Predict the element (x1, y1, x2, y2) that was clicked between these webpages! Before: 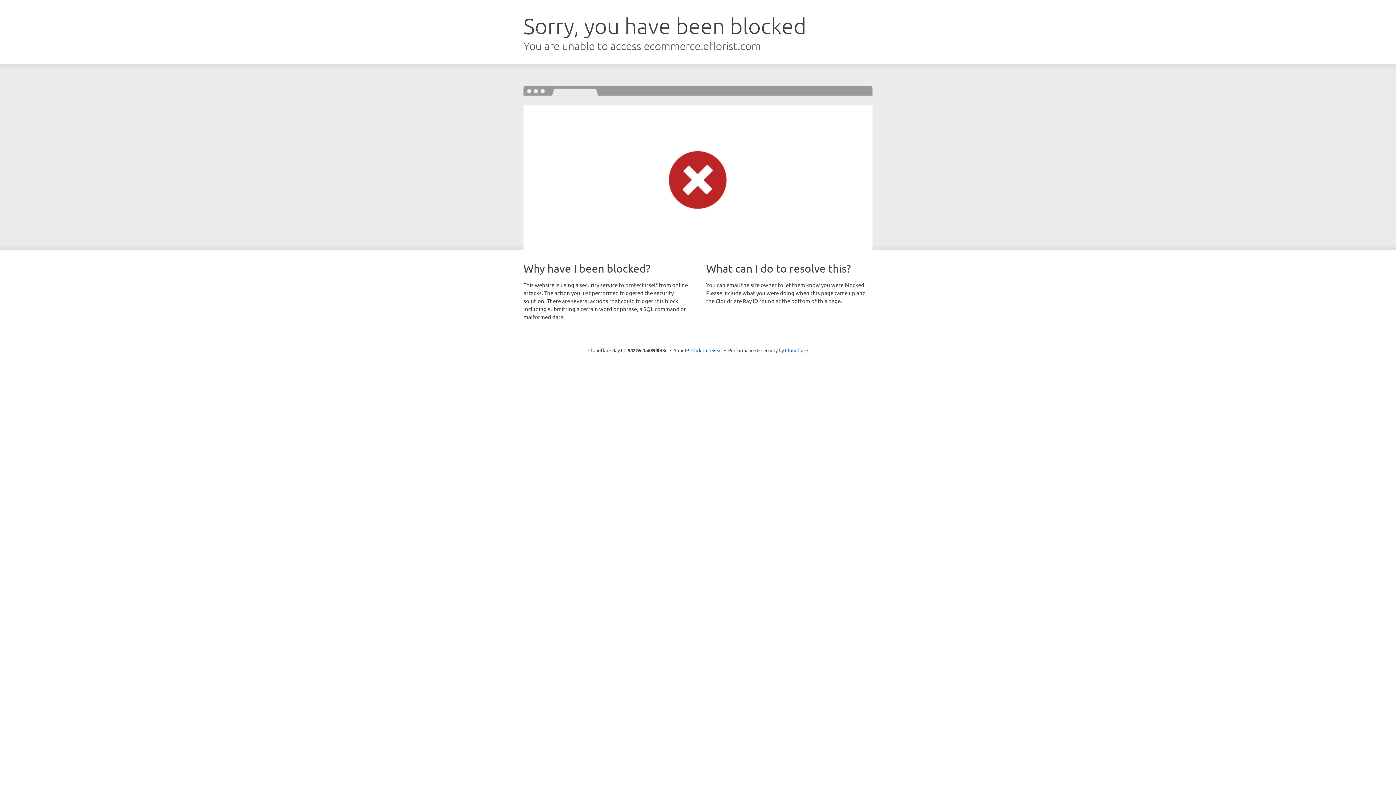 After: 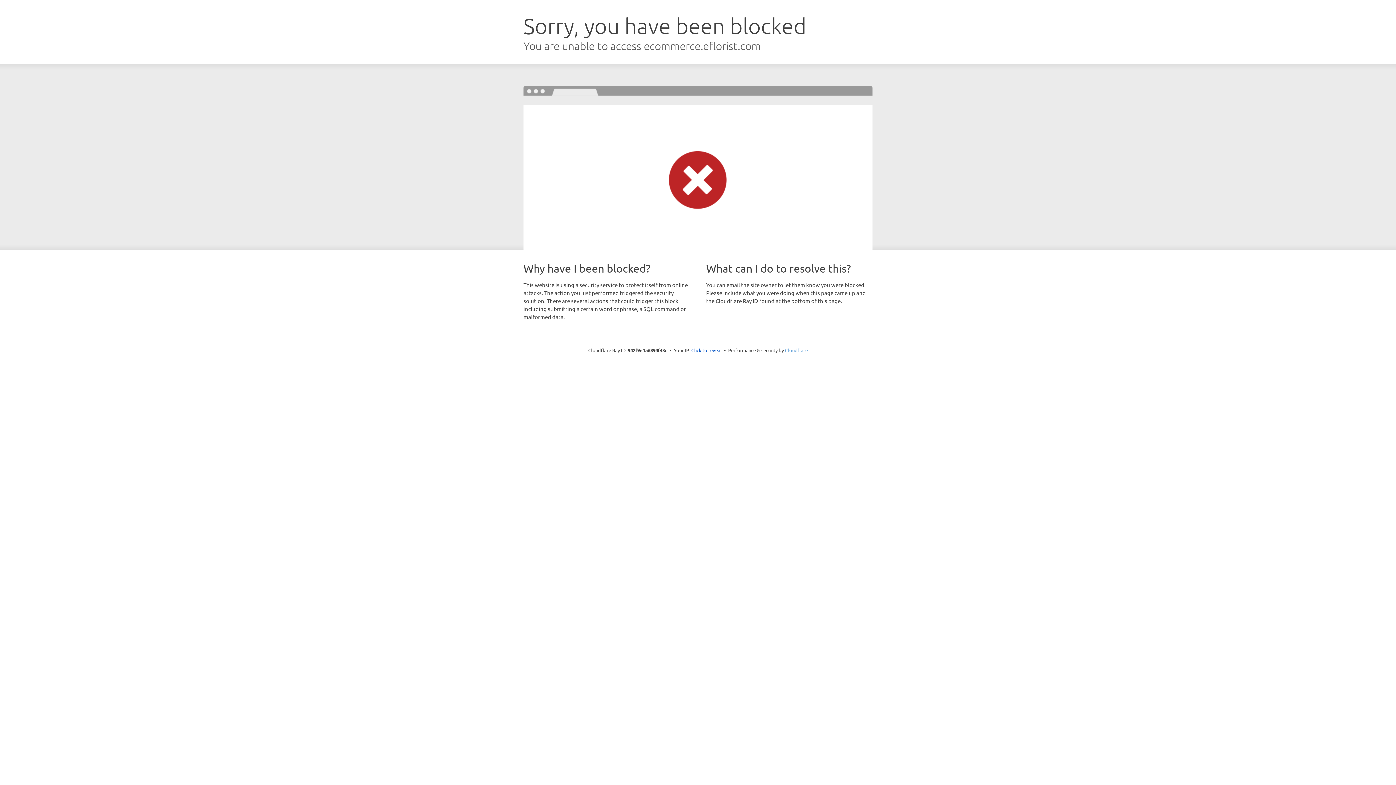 Action: bbox: (785, 347, 808, 353) label: Cloudflare